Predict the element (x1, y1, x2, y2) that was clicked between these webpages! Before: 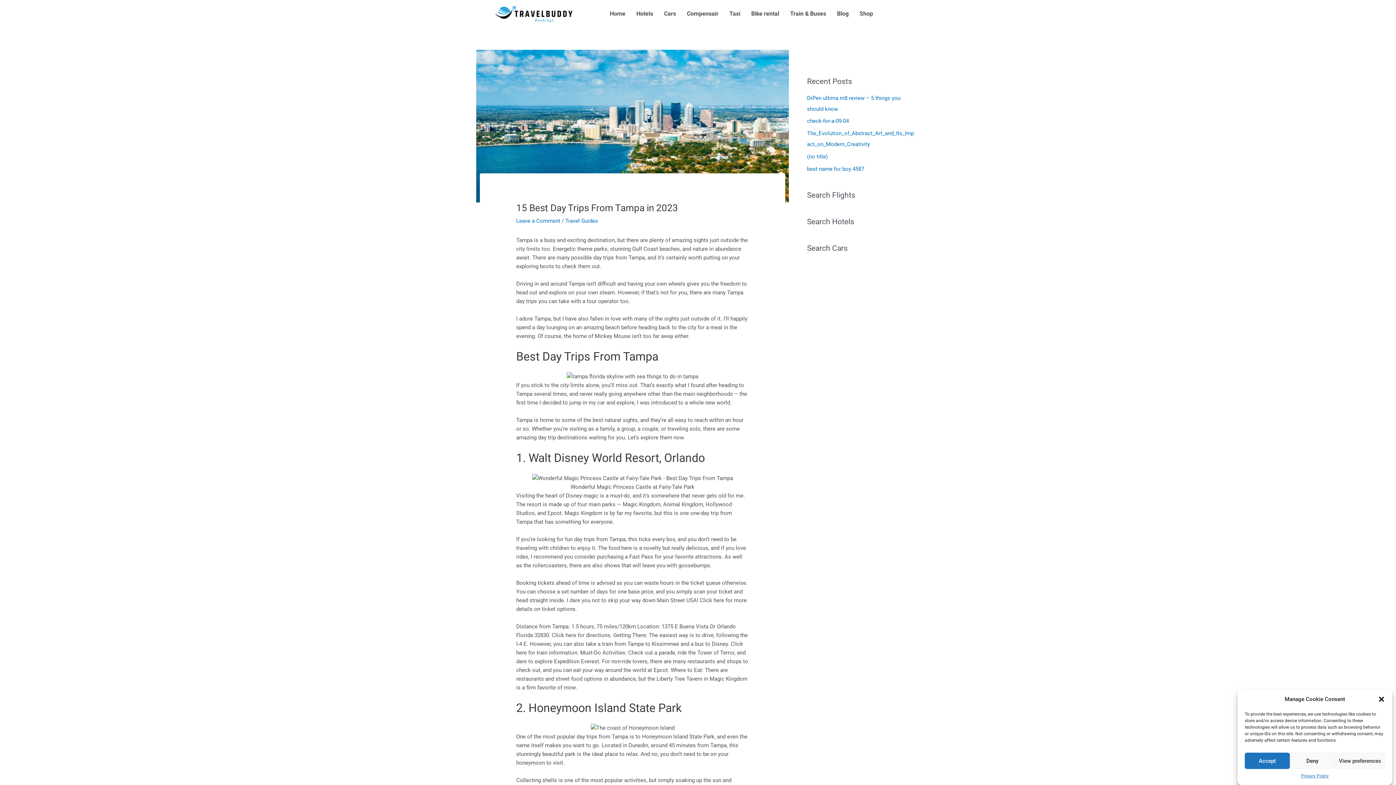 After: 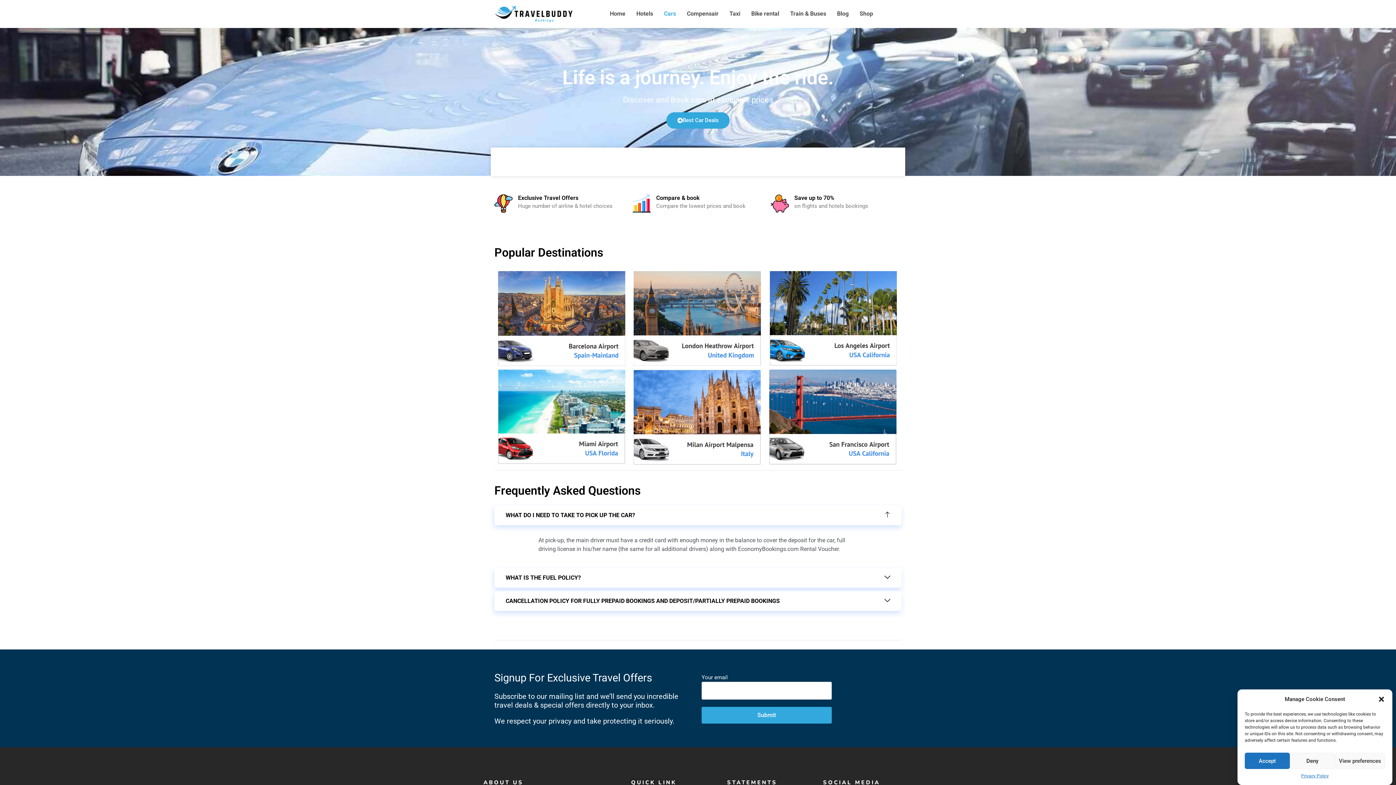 Action: label: Cars bbox: (658, 5, 681, 22)